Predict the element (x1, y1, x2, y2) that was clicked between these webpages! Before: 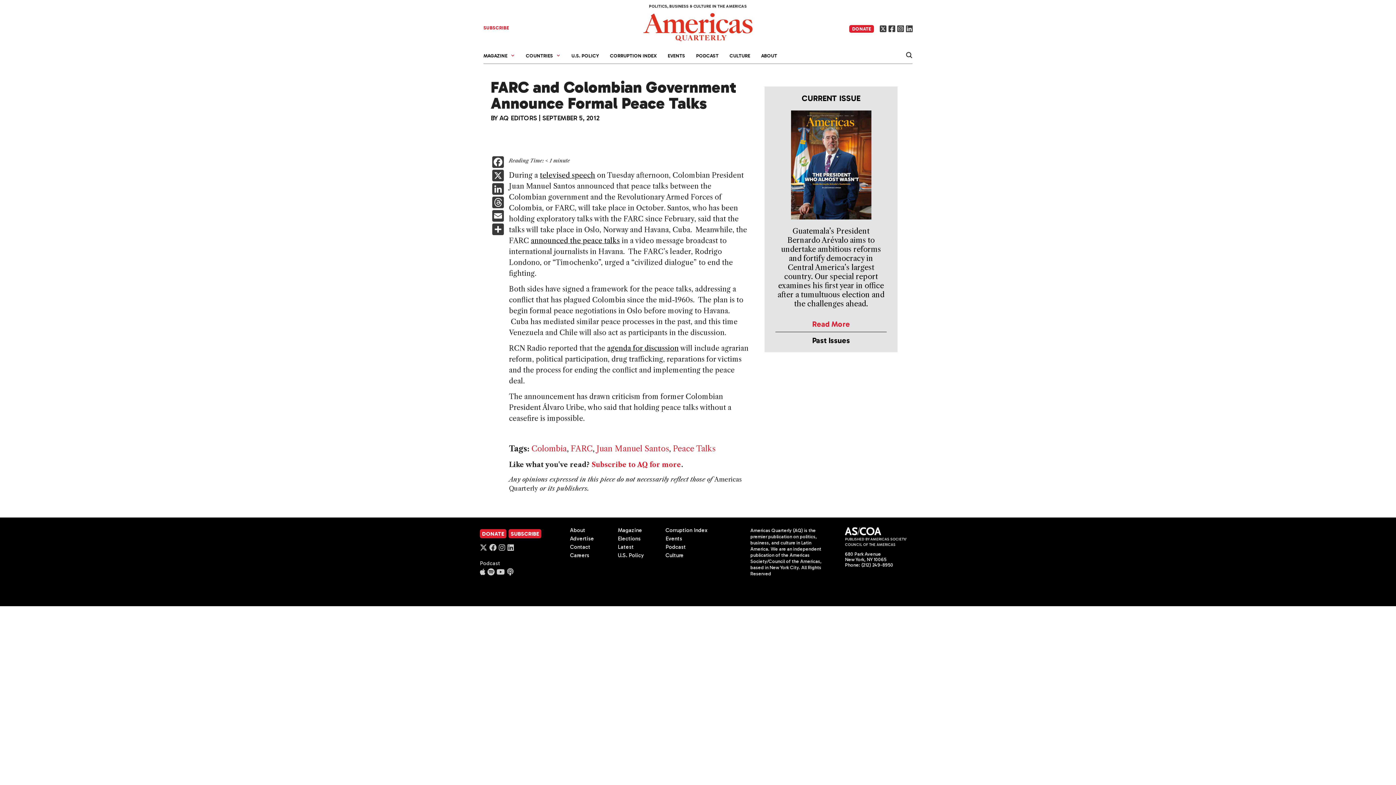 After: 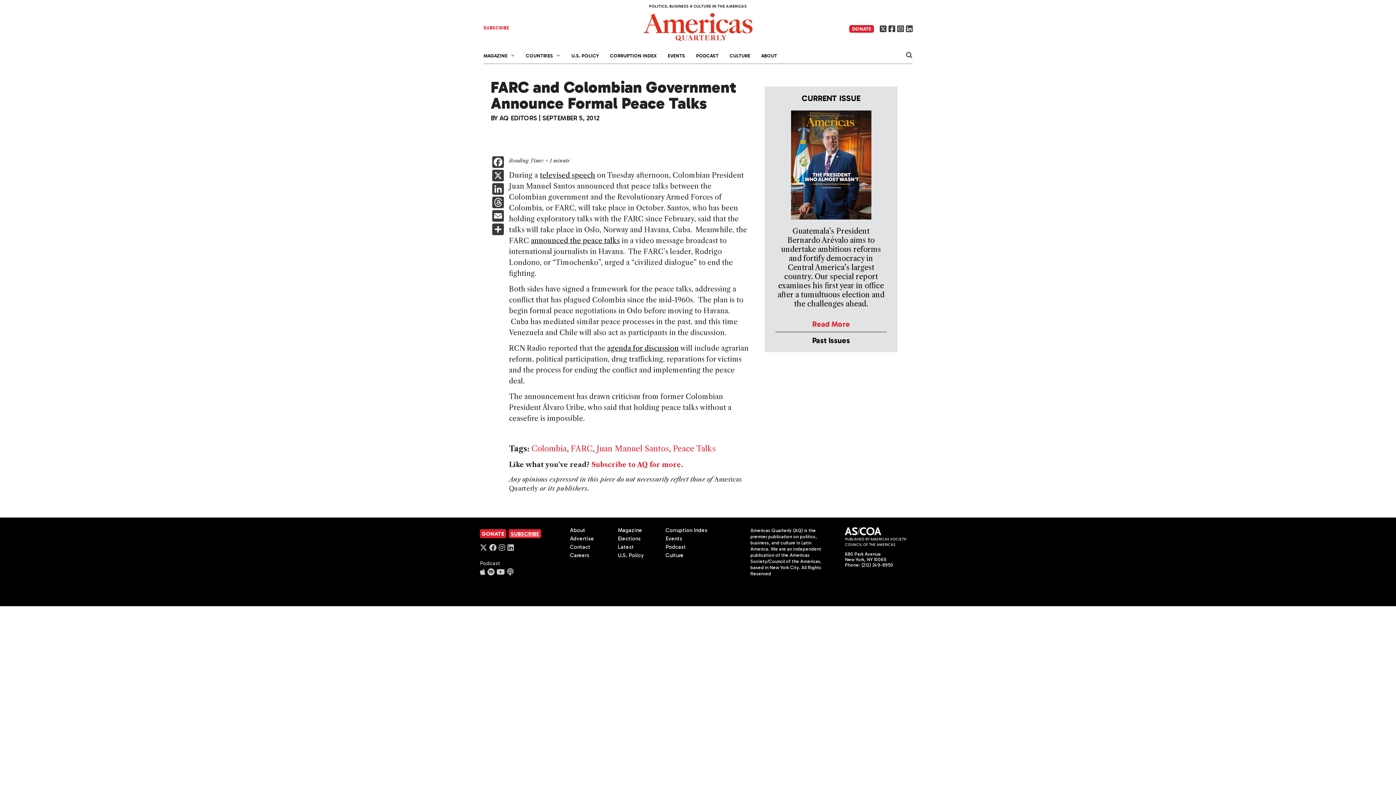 Action: label: SUBSCRIBE bbox: (508, 529, 541, 538)